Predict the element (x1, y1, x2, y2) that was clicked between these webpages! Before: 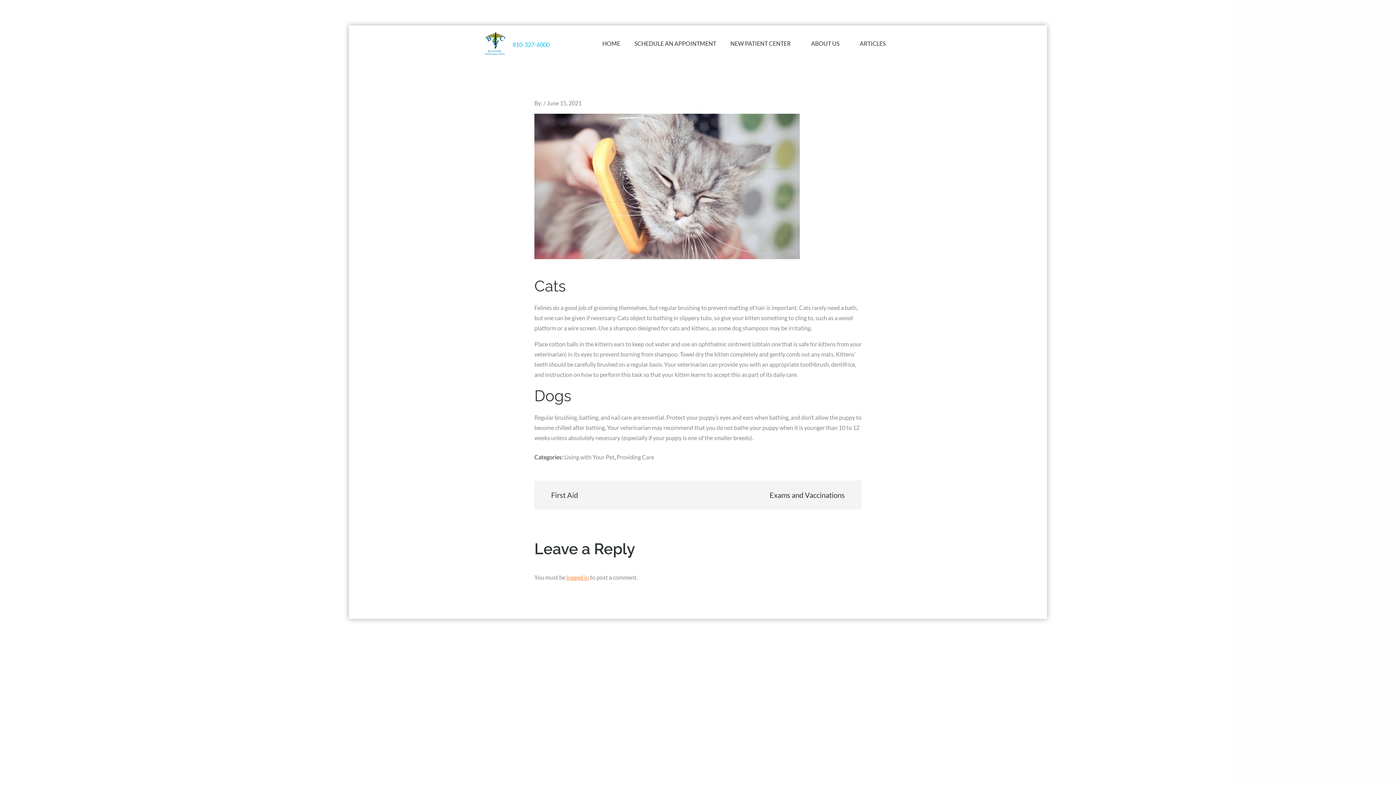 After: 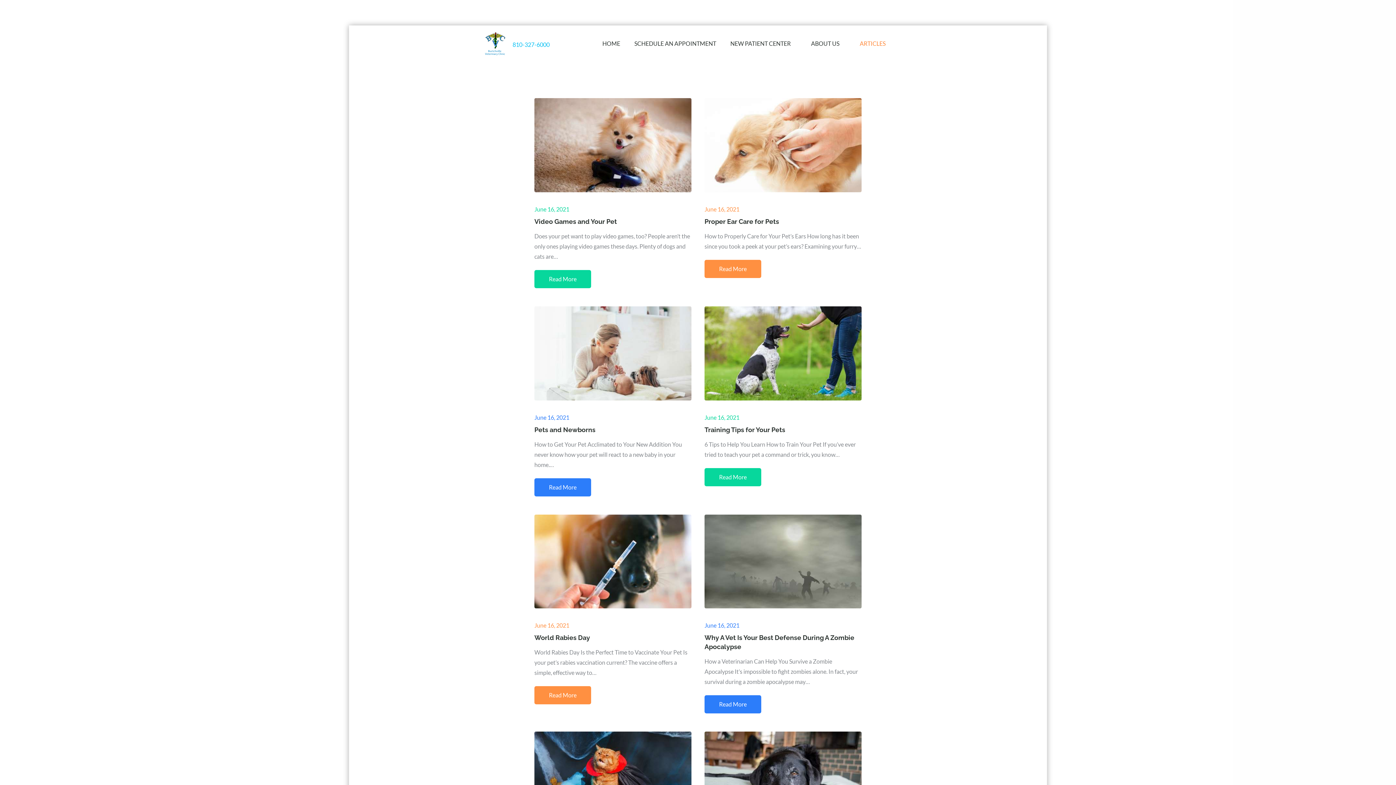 Action: bbox: (853, 25, 898, 61) label: ARTICLES